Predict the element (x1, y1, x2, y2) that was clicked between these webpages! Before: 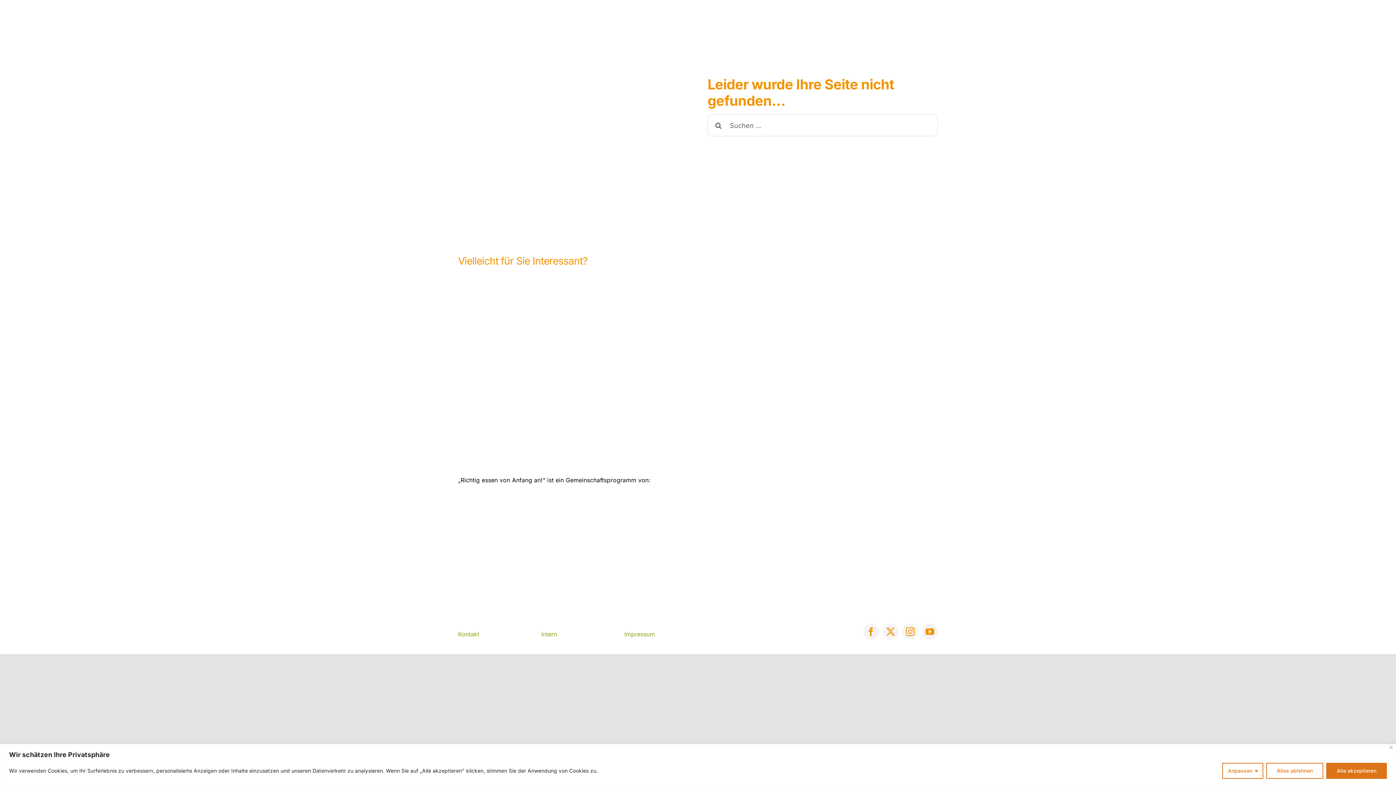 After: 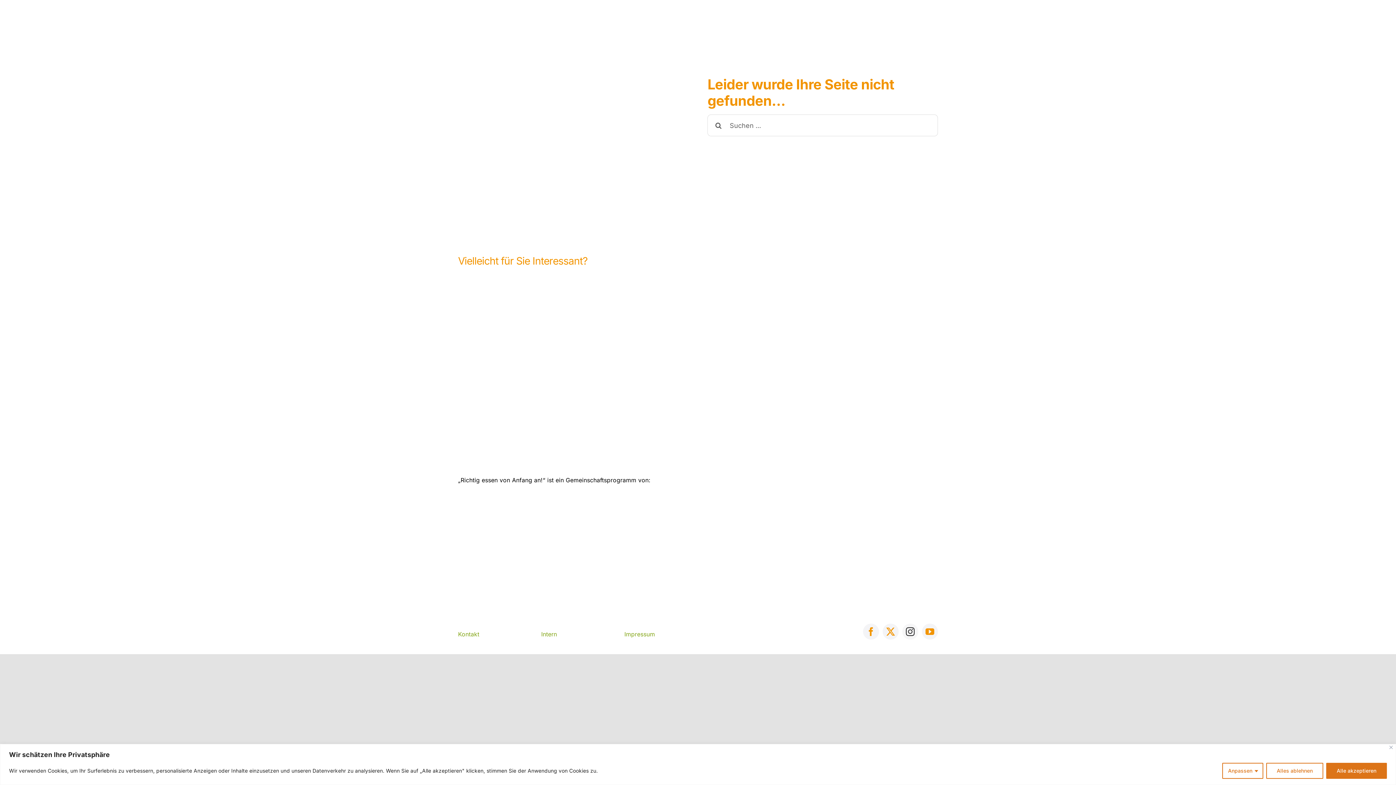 Action: bbox: (902, 624, 918, 640) label: instagram